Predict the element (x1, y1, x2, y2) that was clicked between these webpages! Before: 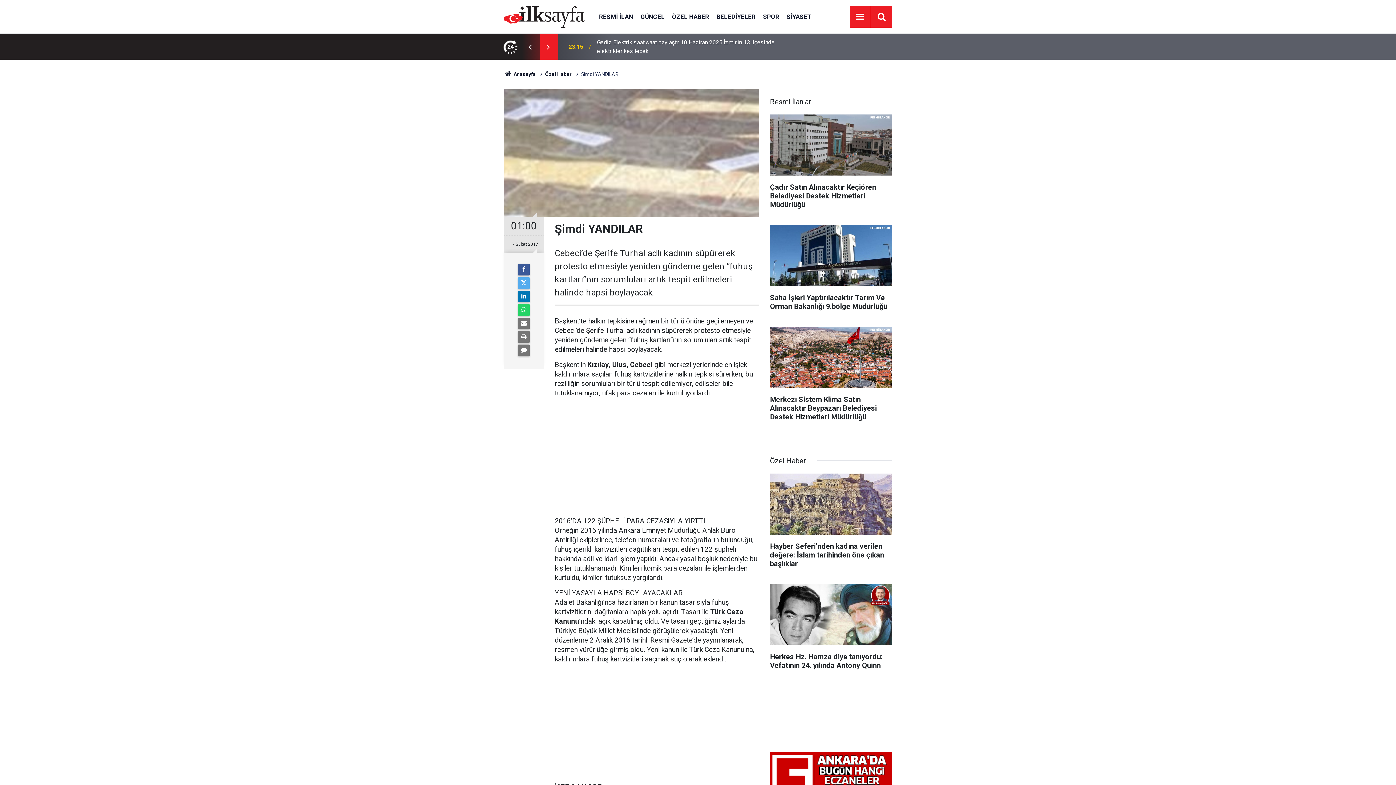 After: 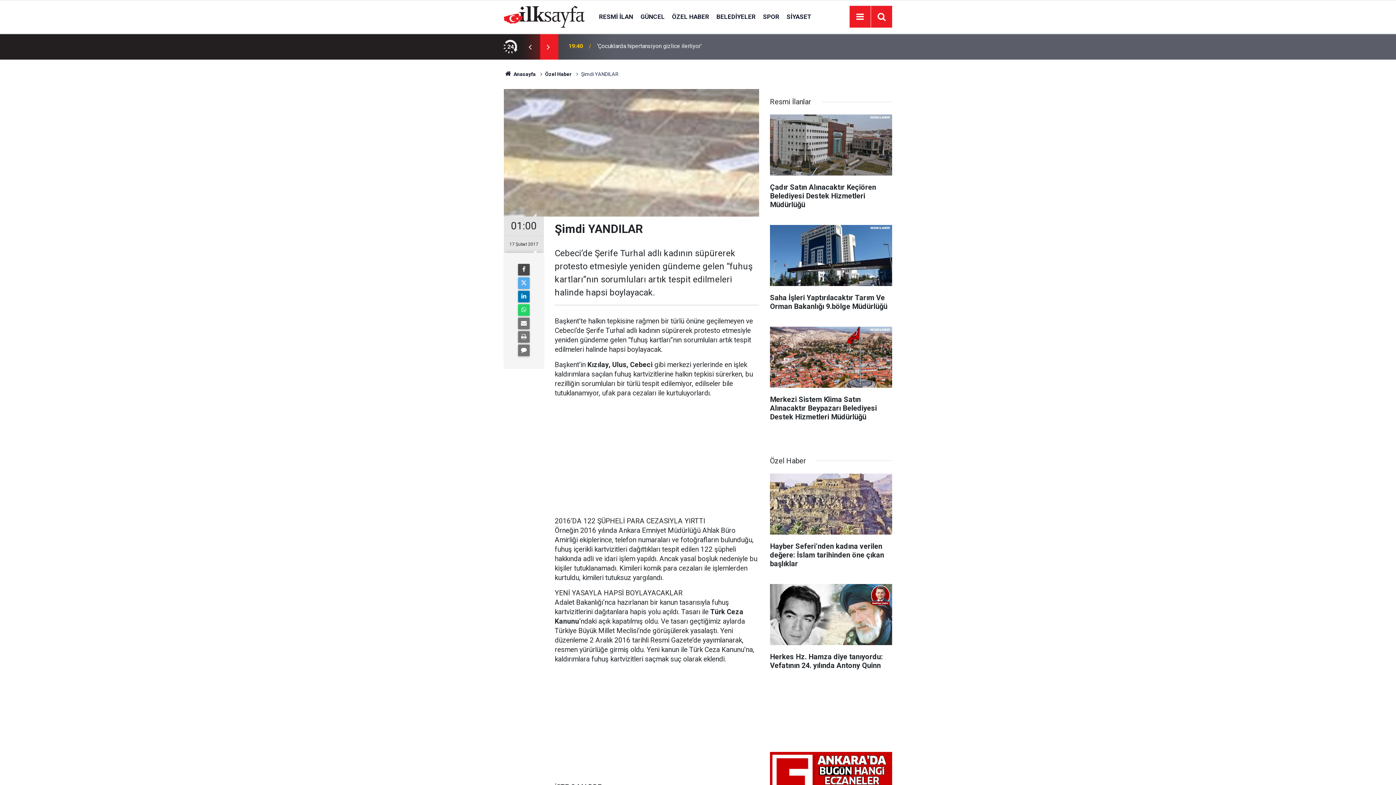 Action: bbox: (518, 264, 529, 275)